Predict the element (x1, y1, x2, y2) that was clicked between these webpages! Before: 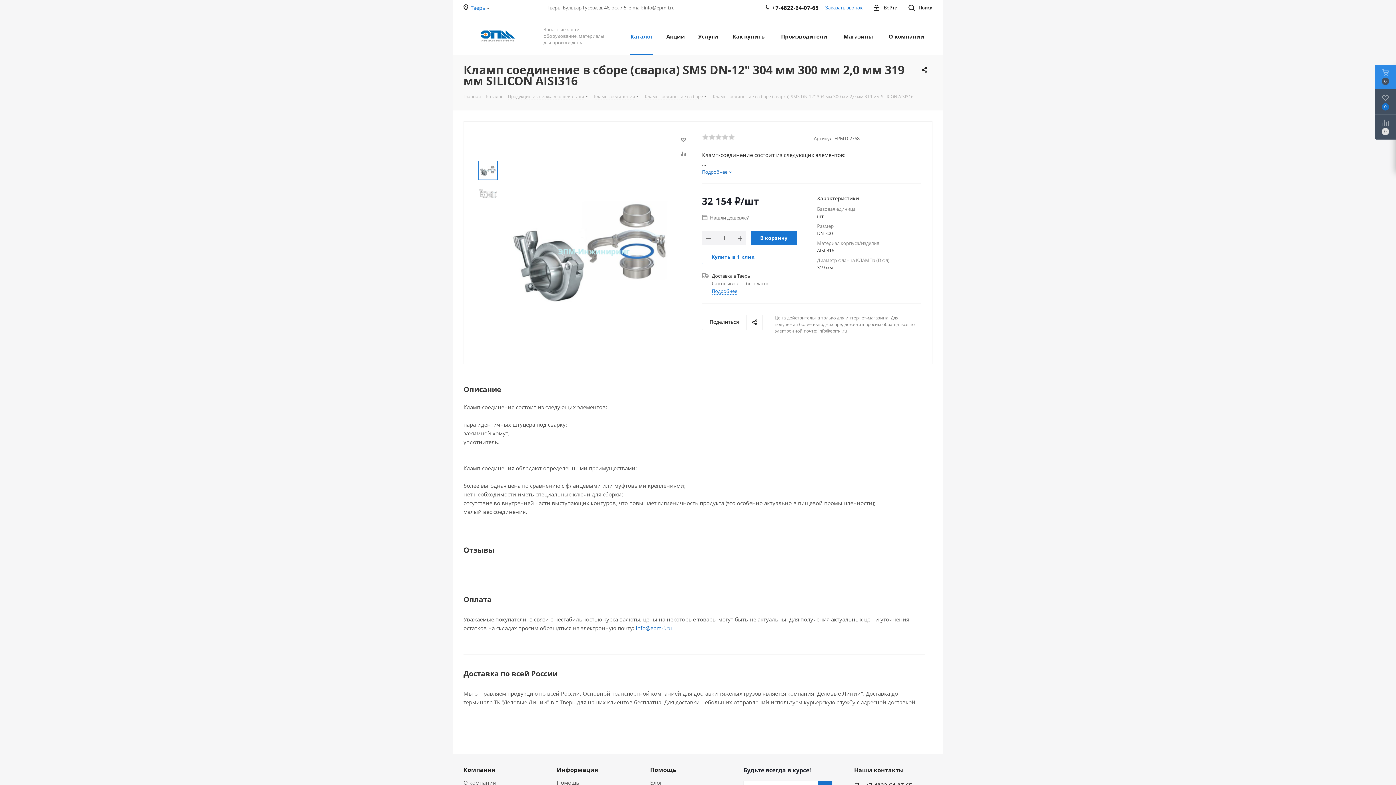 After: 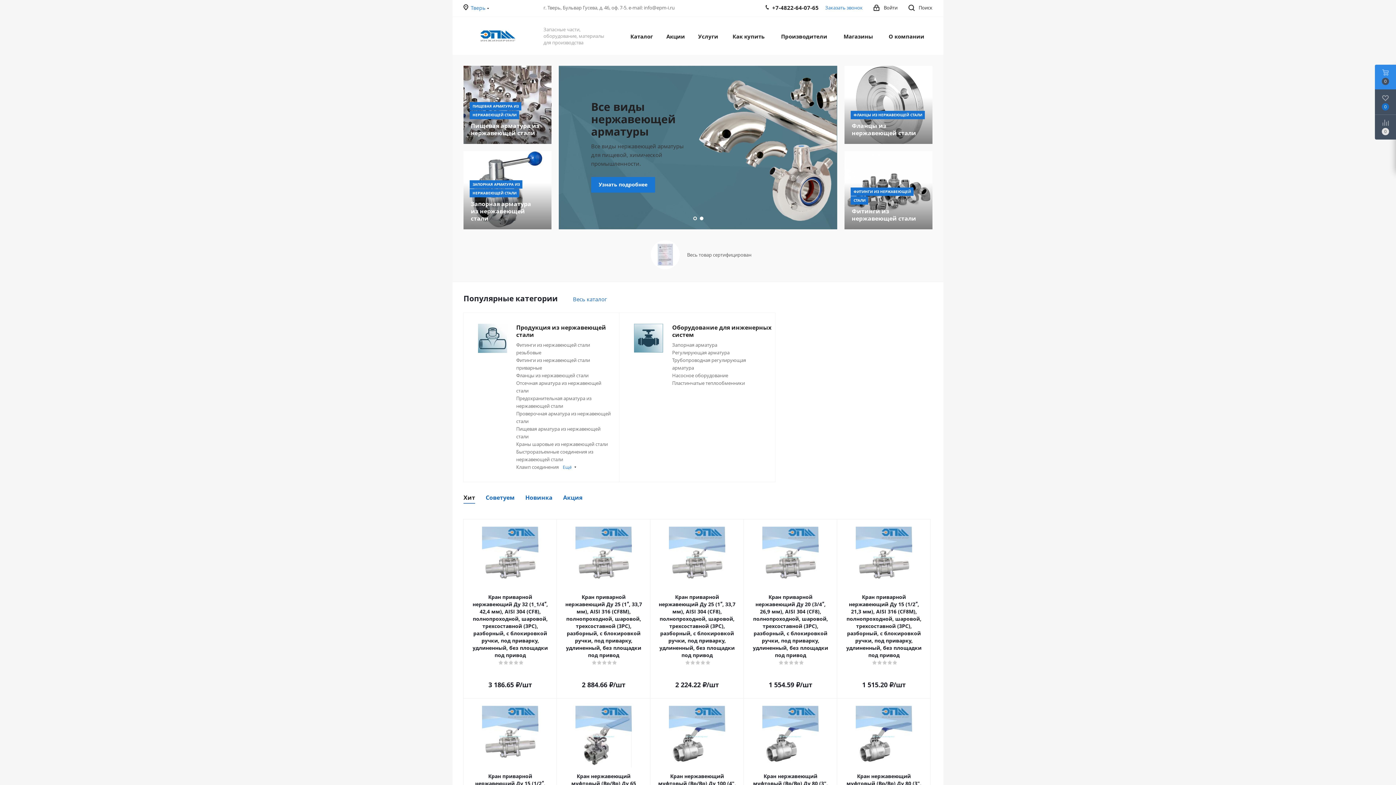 Action: label: Главная bbox: (463, 92, 481, 99)